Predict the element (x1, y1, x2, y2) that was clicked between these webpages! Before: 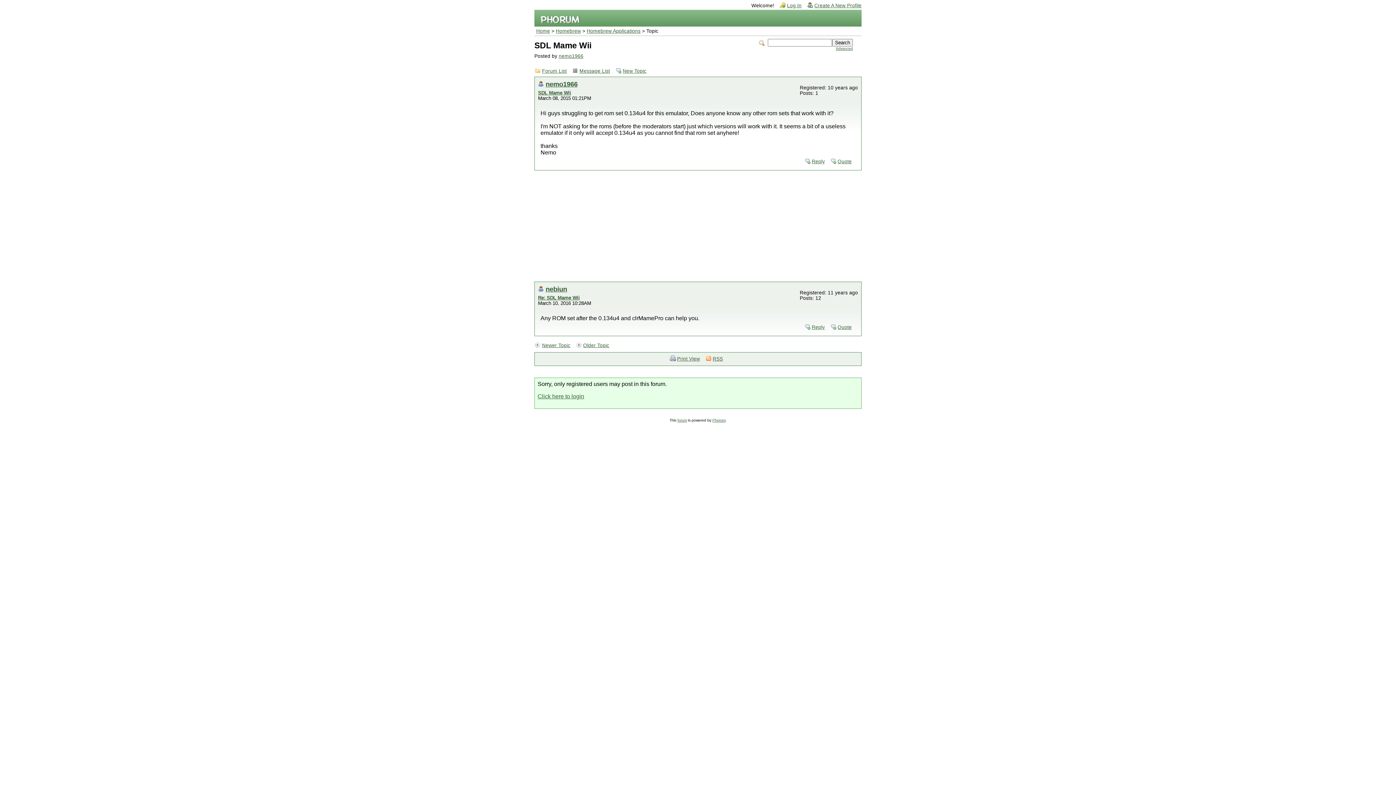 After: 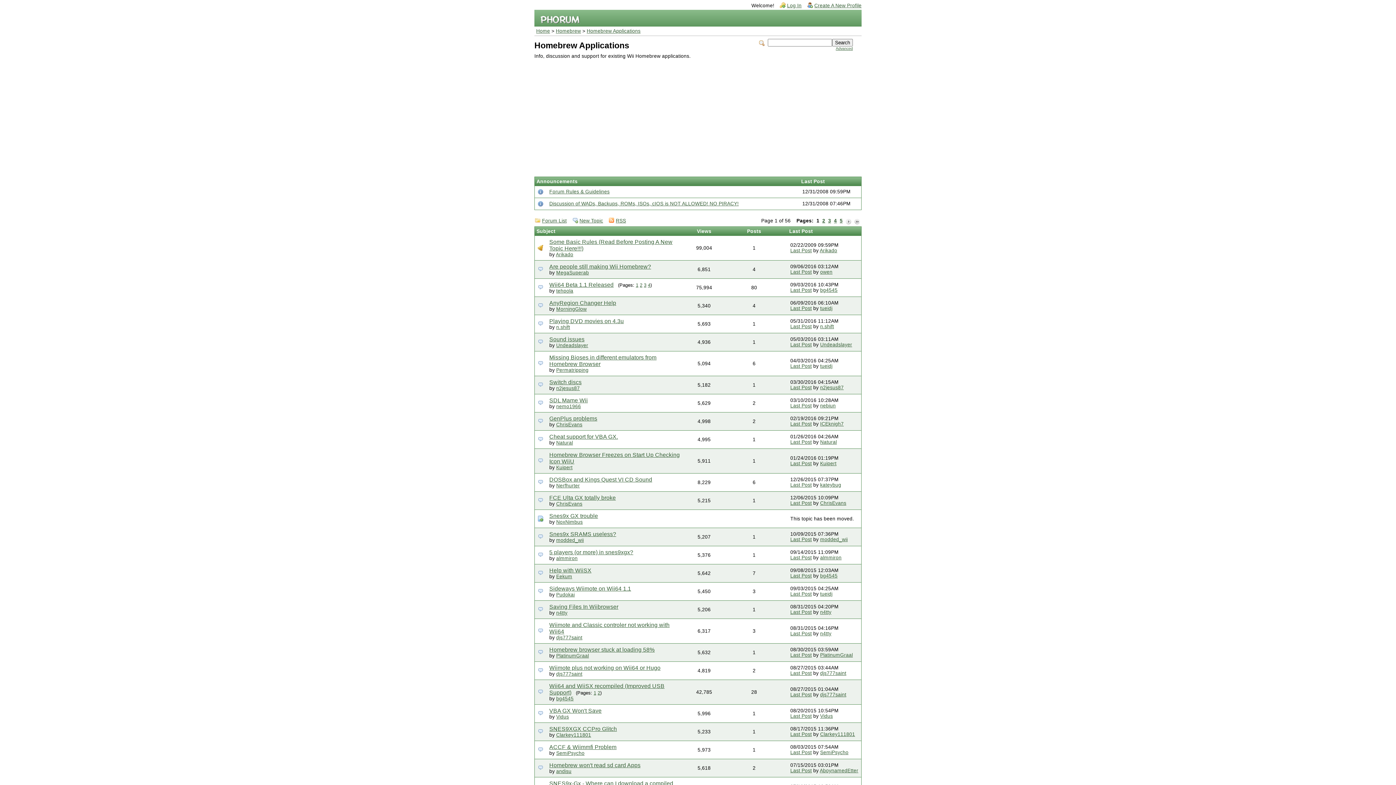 Action: bbox: (586, 28, 640, 33) label: Homebrew Applications